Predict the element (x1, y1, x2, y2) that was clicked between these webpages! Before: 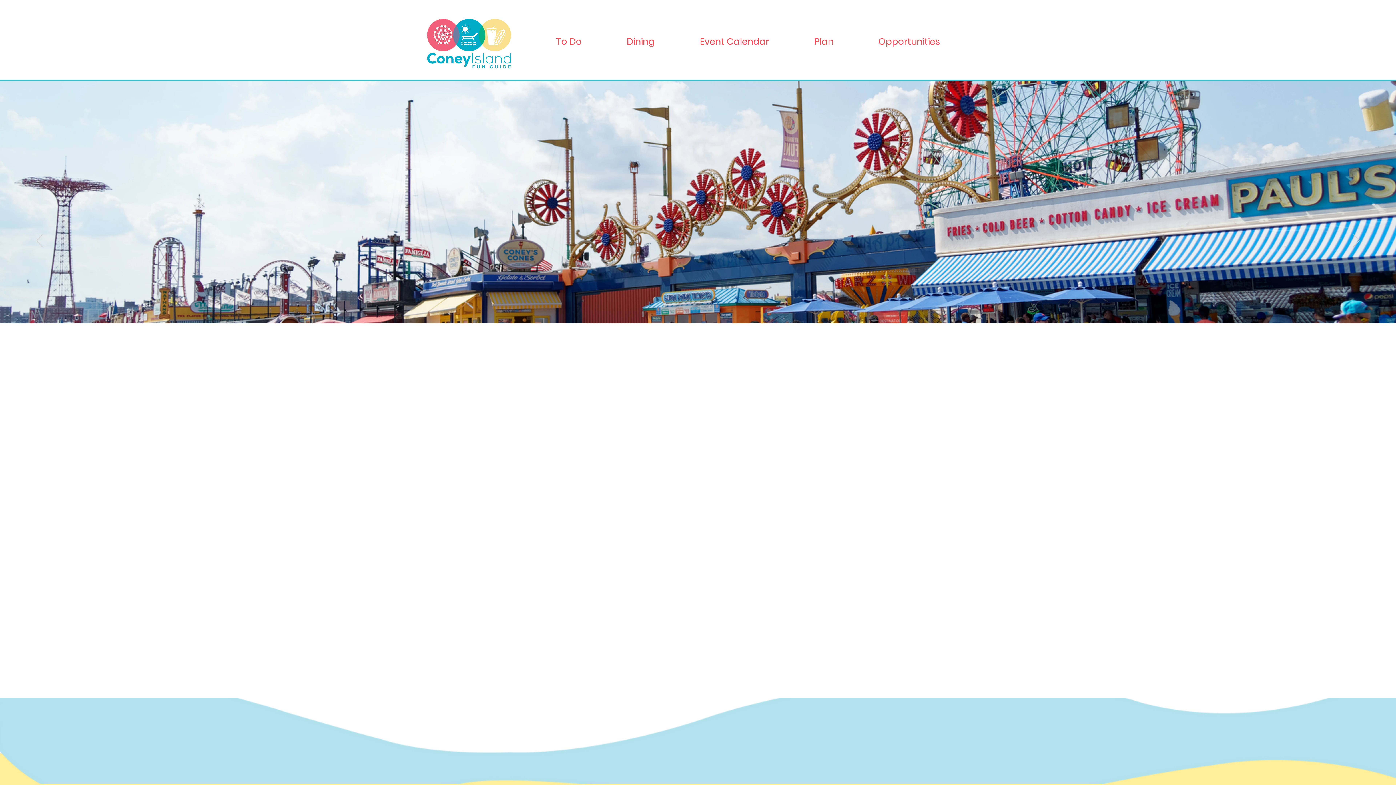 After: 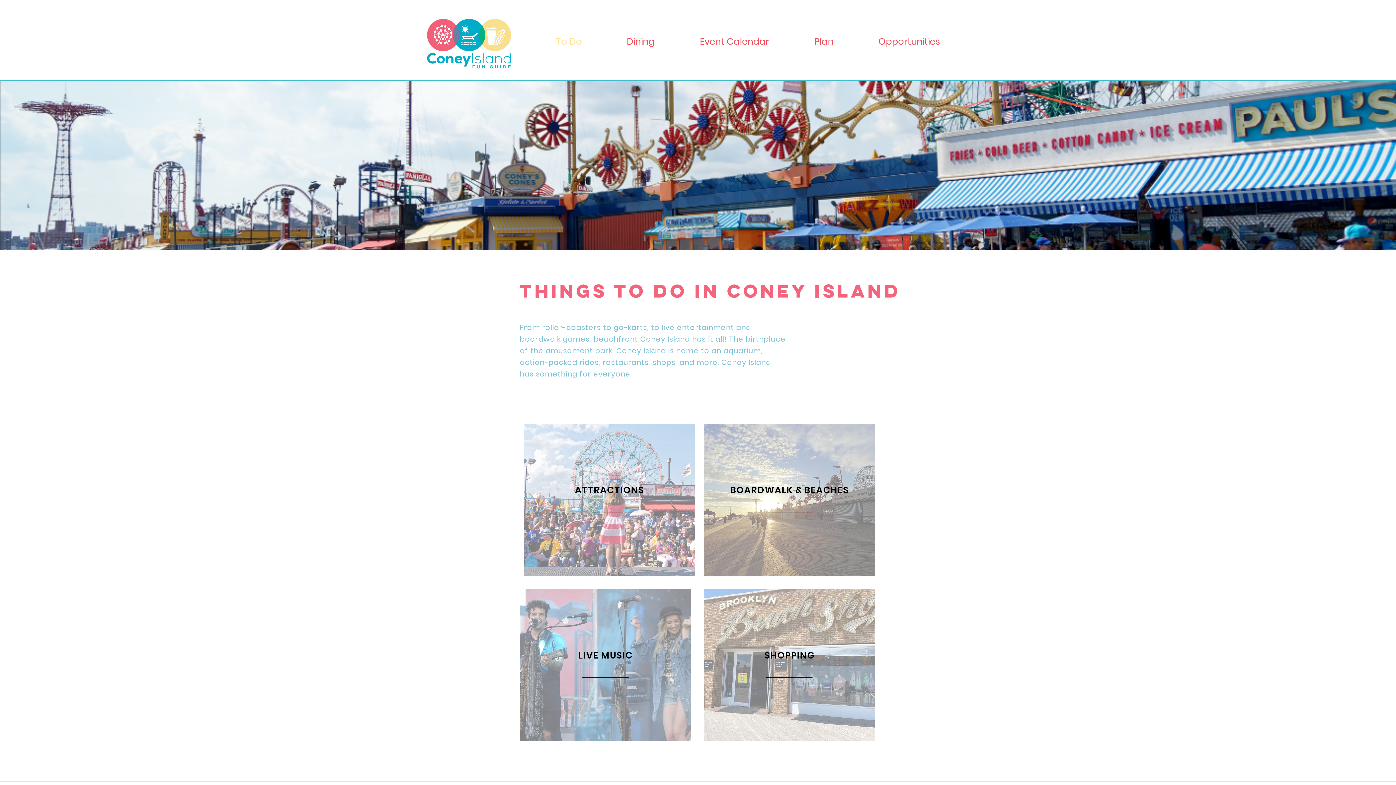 Action: label: To Do bbox: (533, 31, 604, 52)